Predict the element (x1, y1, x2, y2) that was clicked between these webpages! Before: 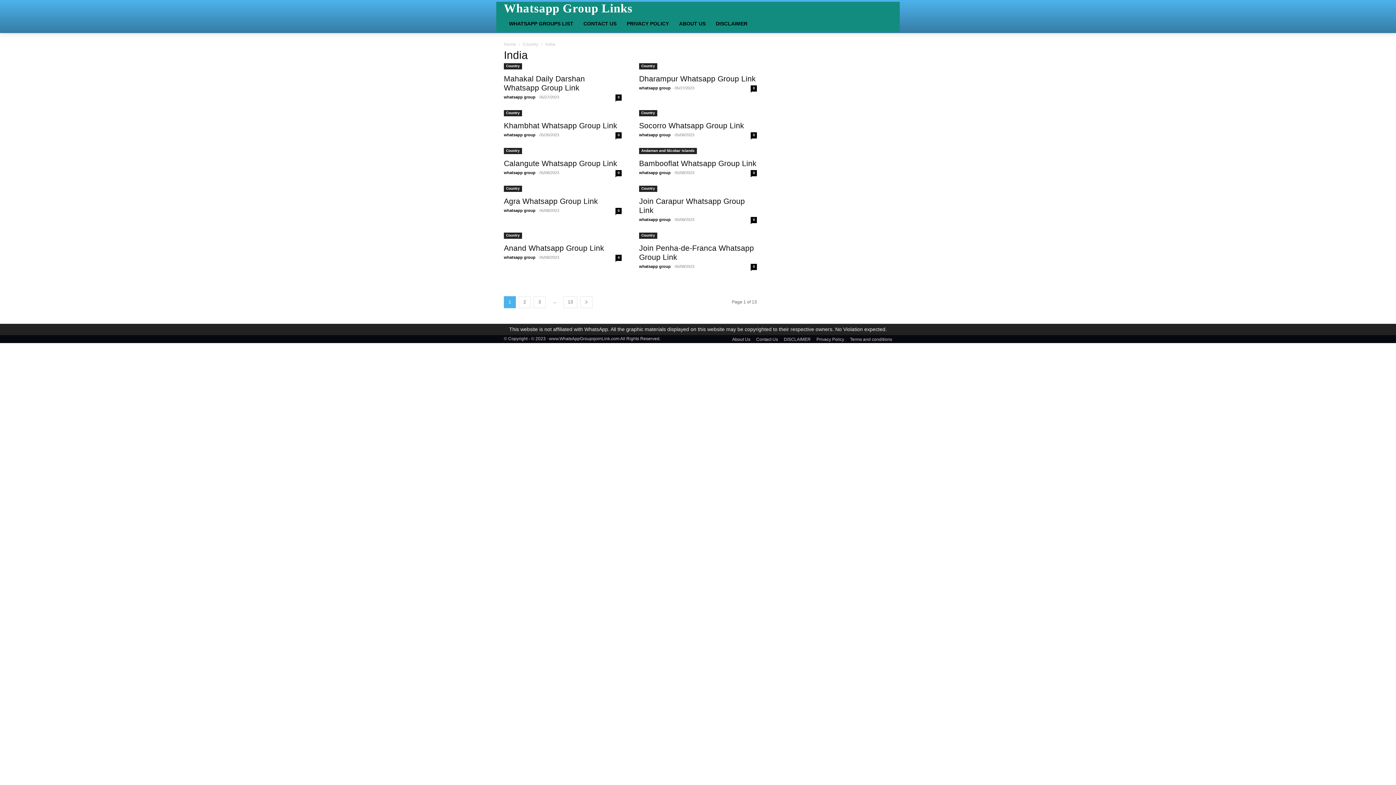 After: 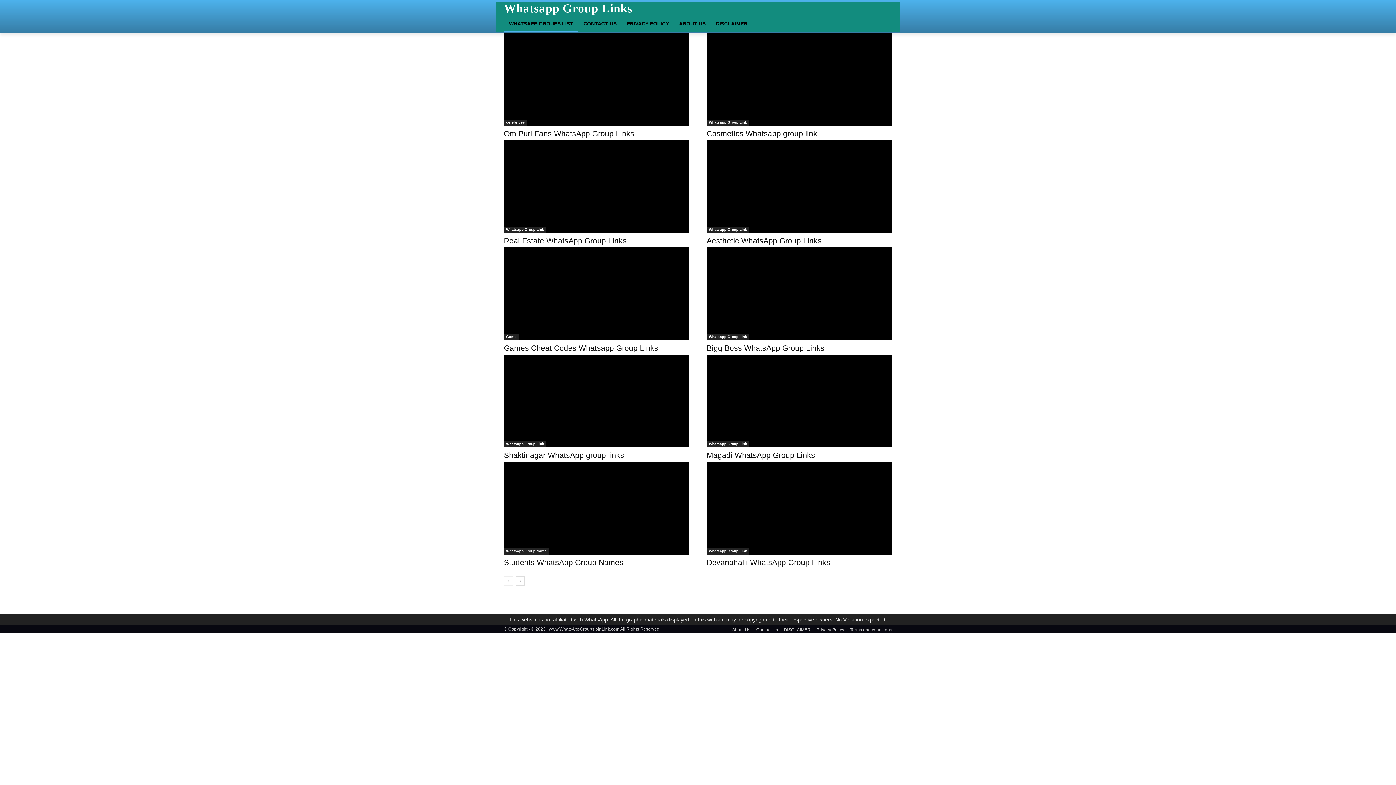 Action: label: WHATSAPP GROUPS LIST bbox: (504, 14, 578, 32)